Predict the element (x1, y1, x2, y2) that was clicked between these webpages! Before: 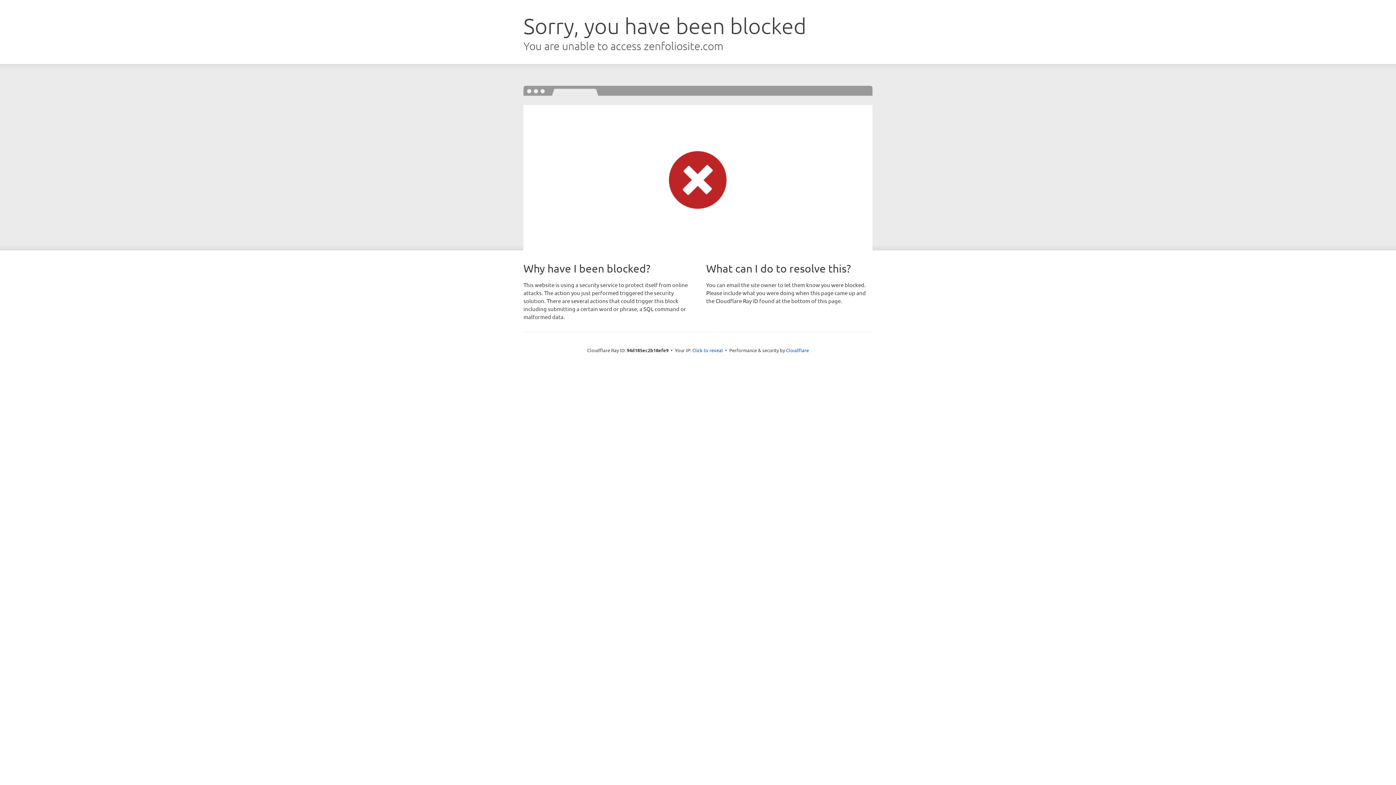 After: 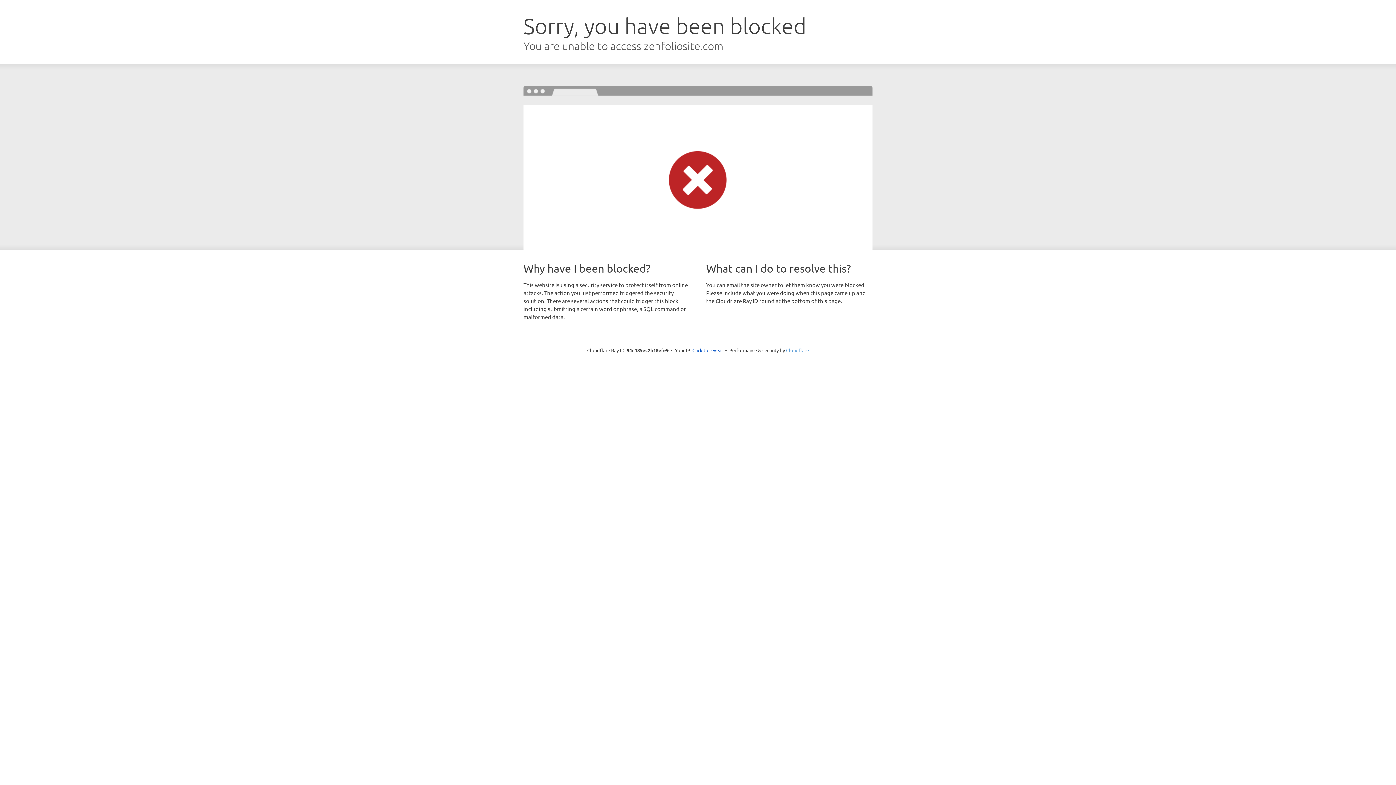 Action: label: Cloudflare bbox: (786, 347, 809, 353)